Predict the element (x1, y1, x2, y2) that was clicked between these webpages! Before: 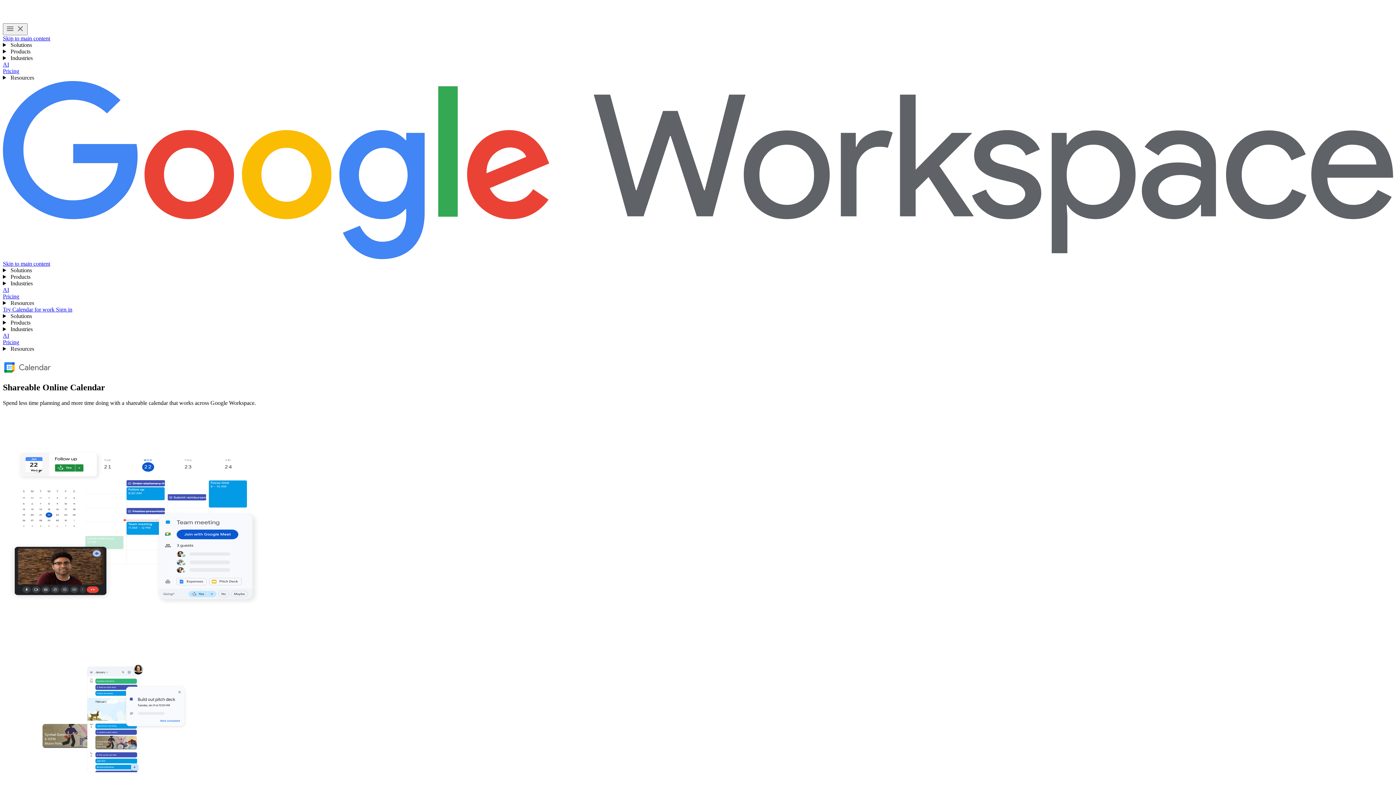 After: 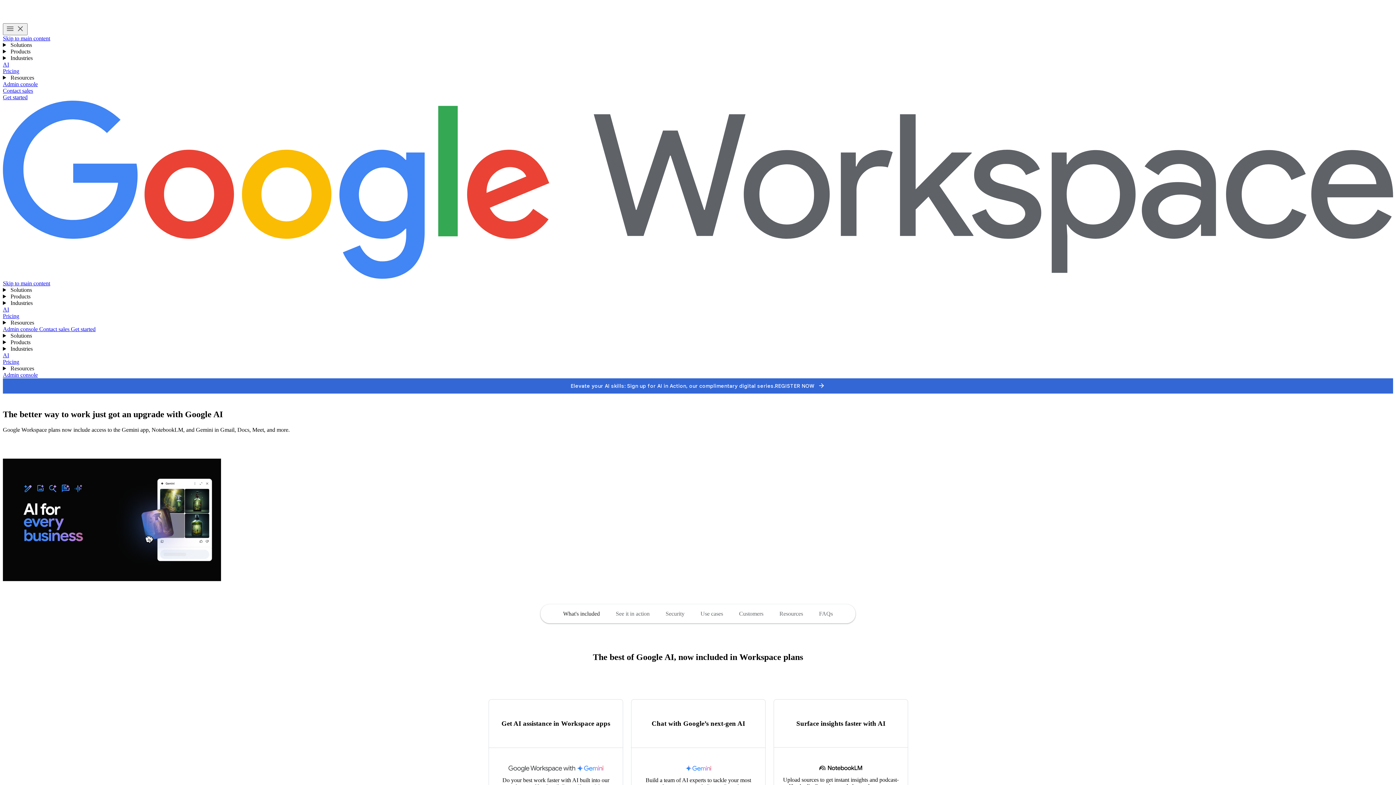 Action: bbox: (2, 61, 9, 67) label: AI